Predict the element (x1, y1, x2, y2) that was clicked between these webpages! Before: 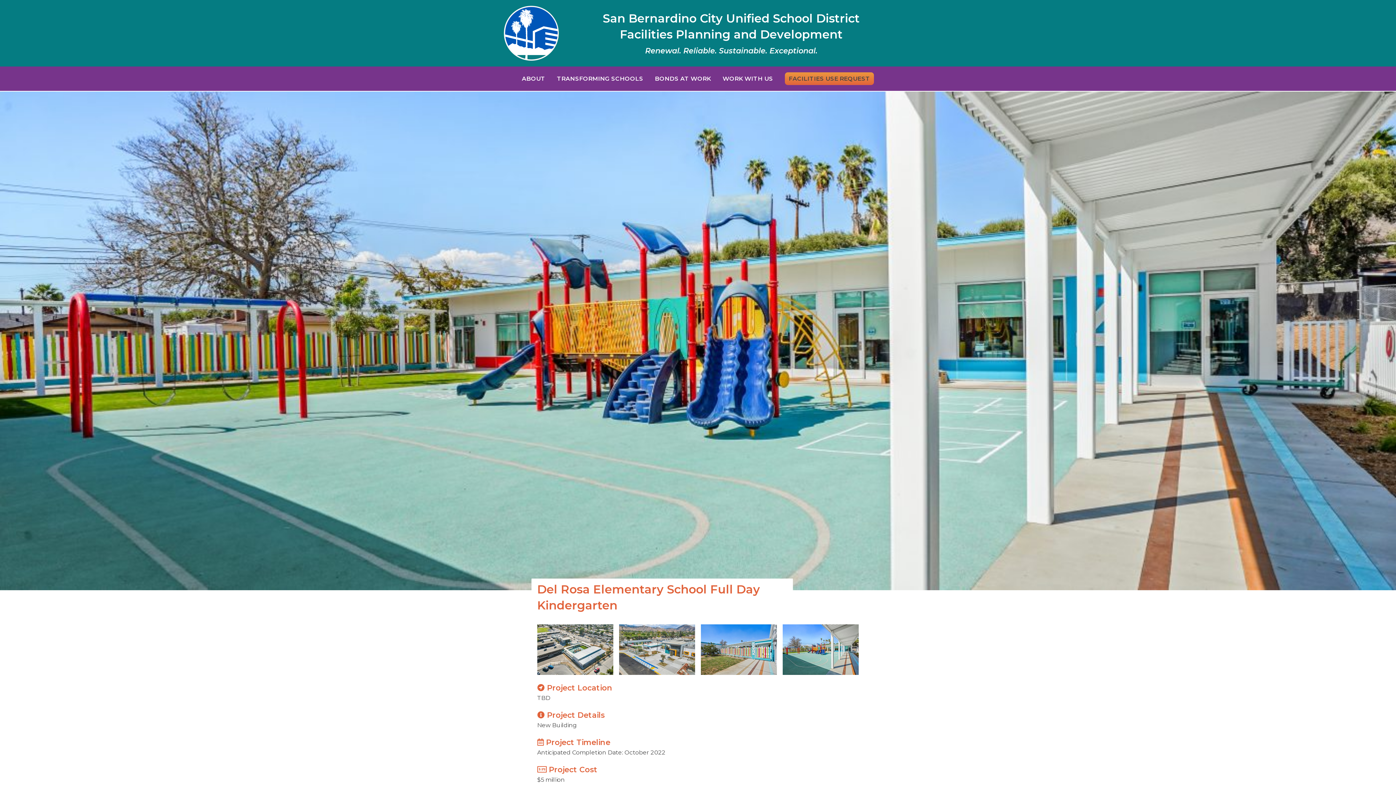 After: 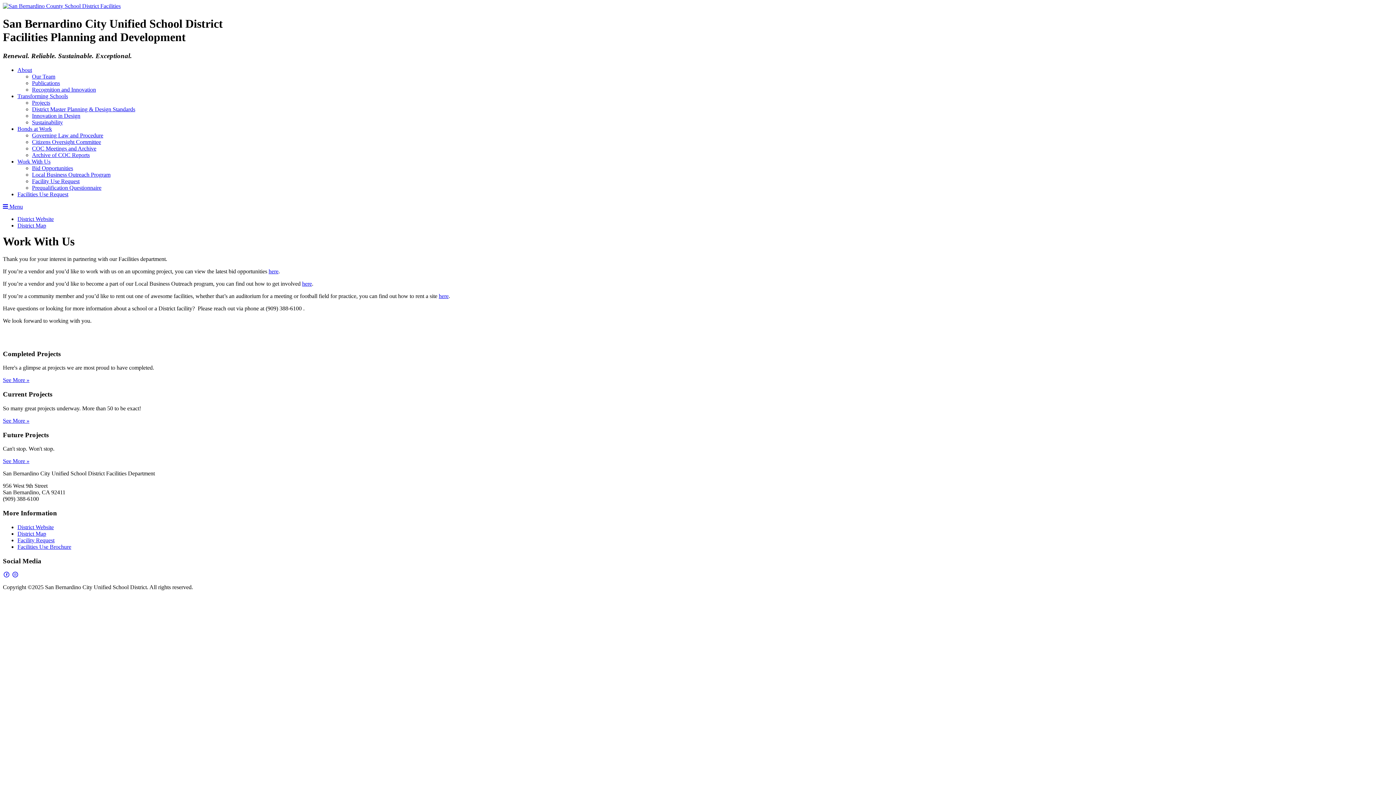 Action: bbox: (722, 74, 773, 82) label: WORK WITH US